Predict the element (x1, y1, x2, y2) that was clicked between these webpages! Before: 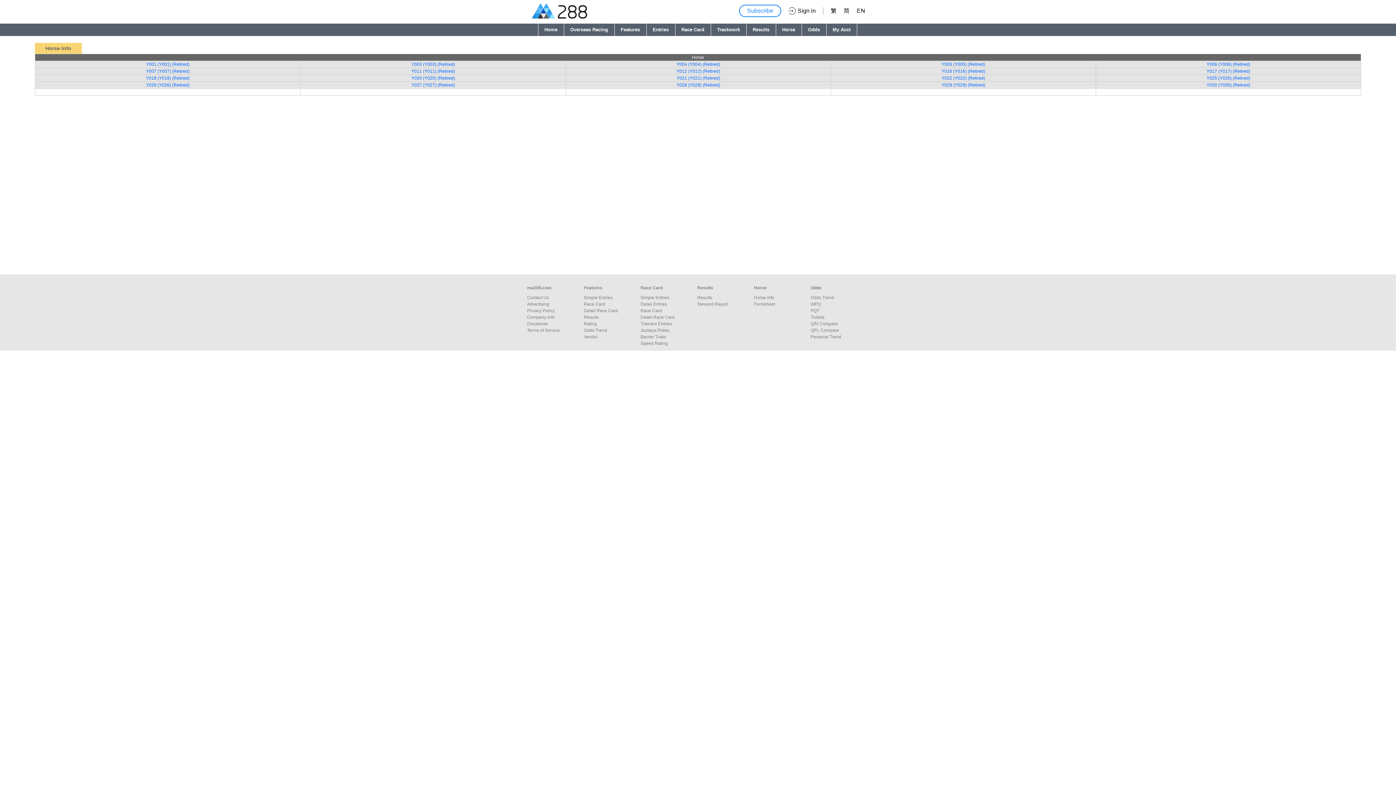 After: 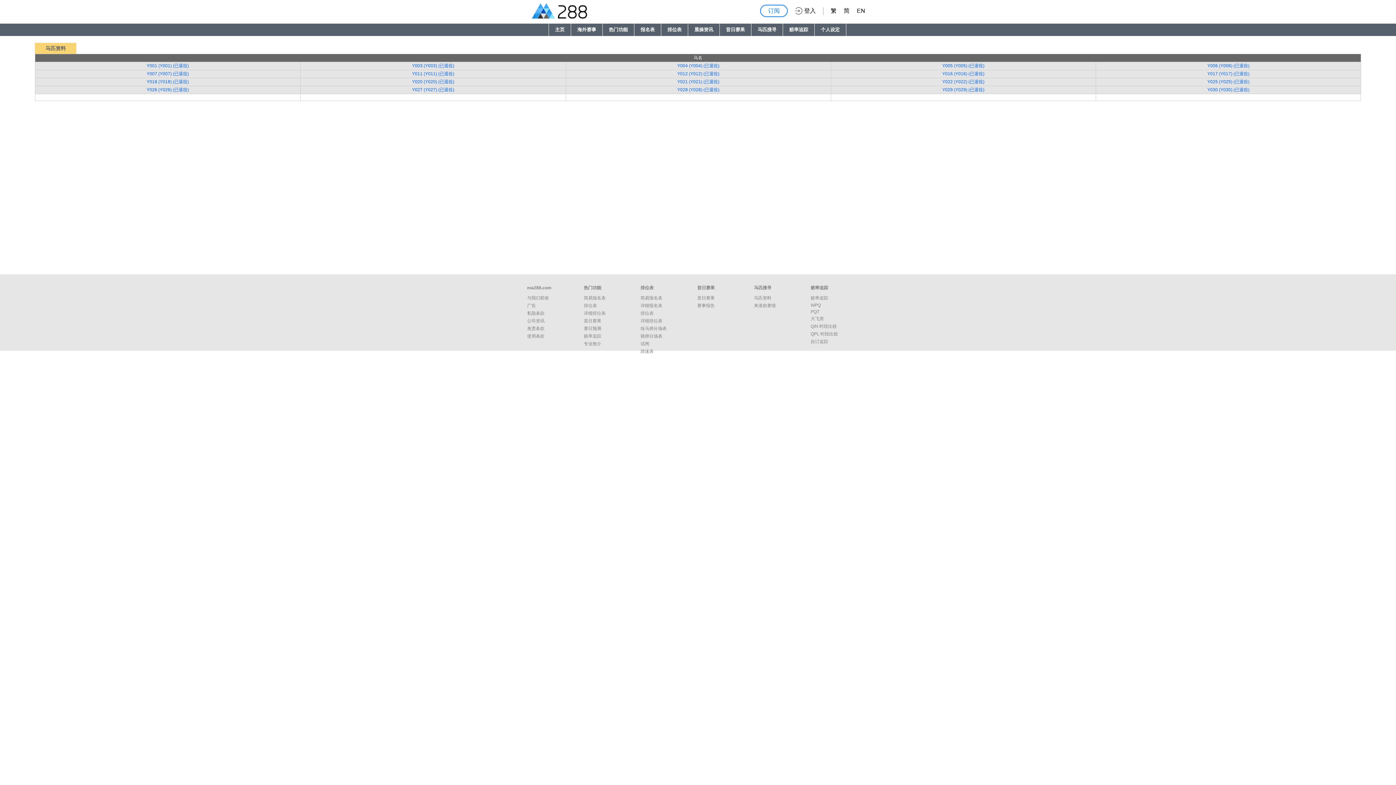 Action: bbox: (844, 7, 849, 13) label: 简